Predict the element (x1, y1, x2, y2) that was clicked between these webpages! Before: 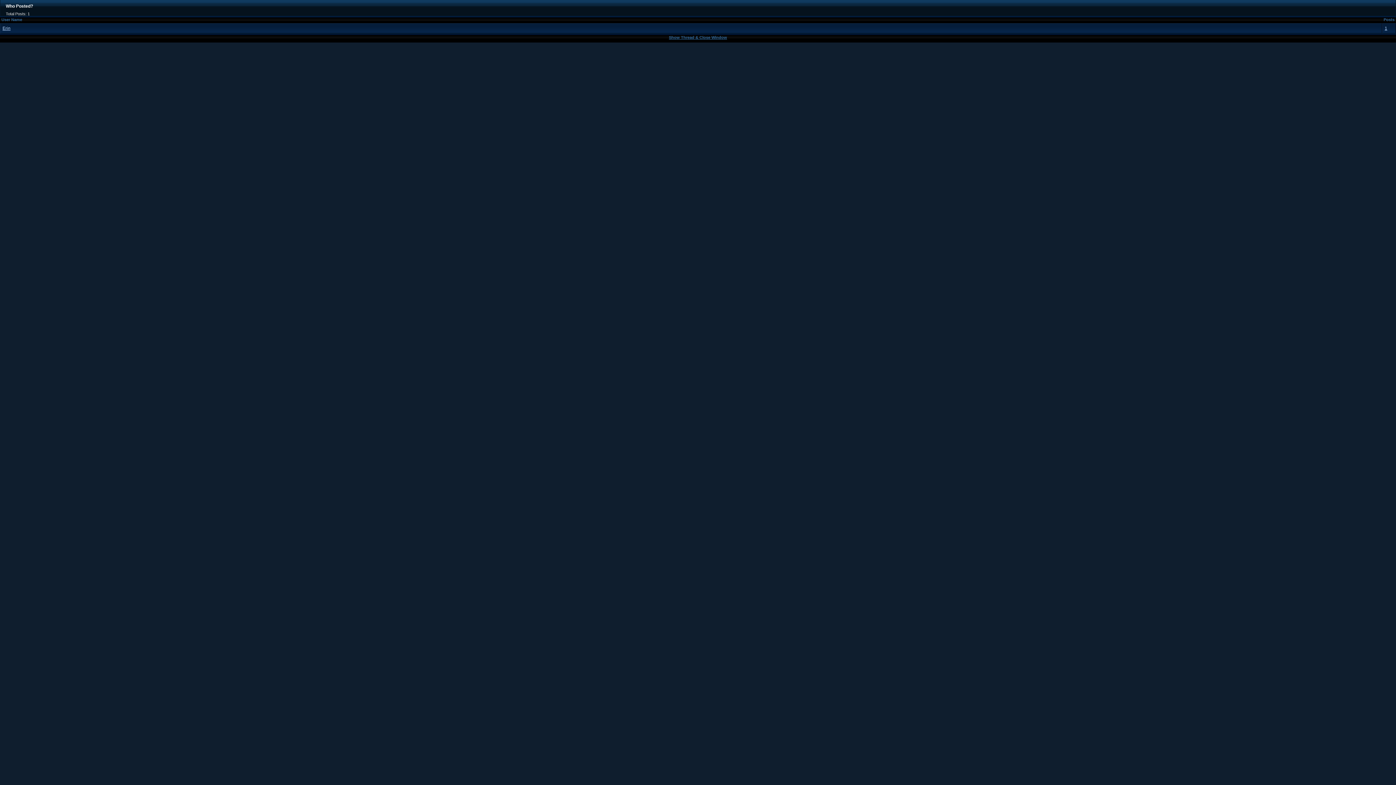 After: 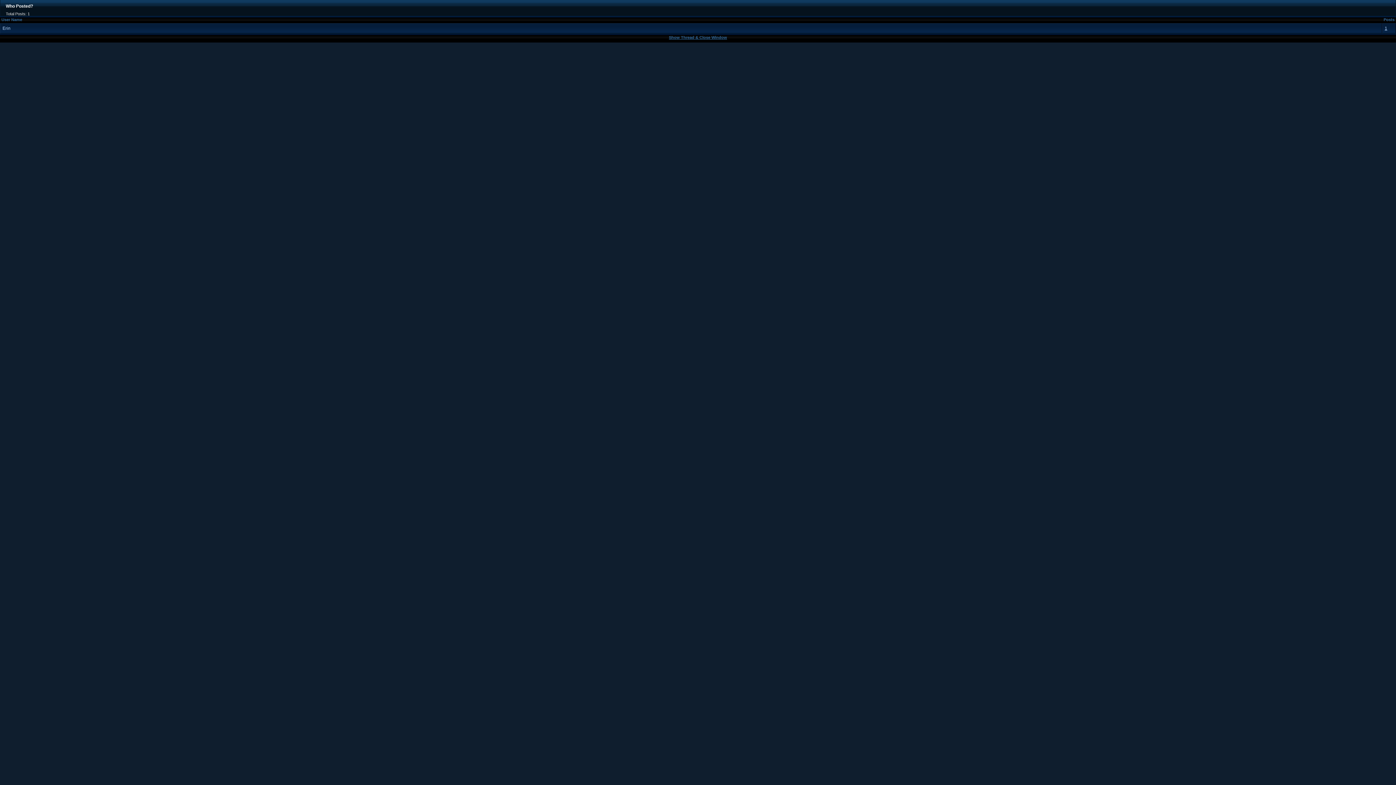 Action: label: Erin bbox: (2, 25, 10, 30)